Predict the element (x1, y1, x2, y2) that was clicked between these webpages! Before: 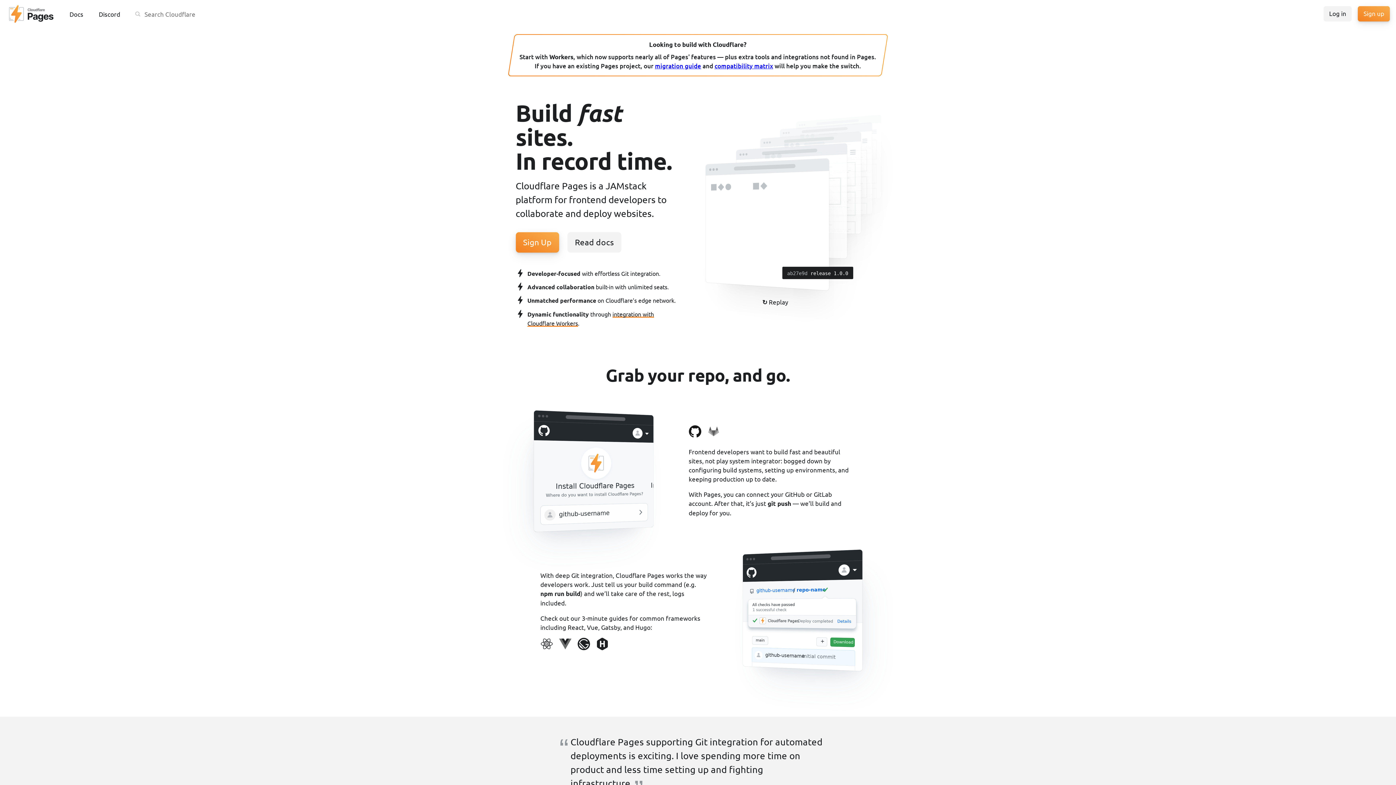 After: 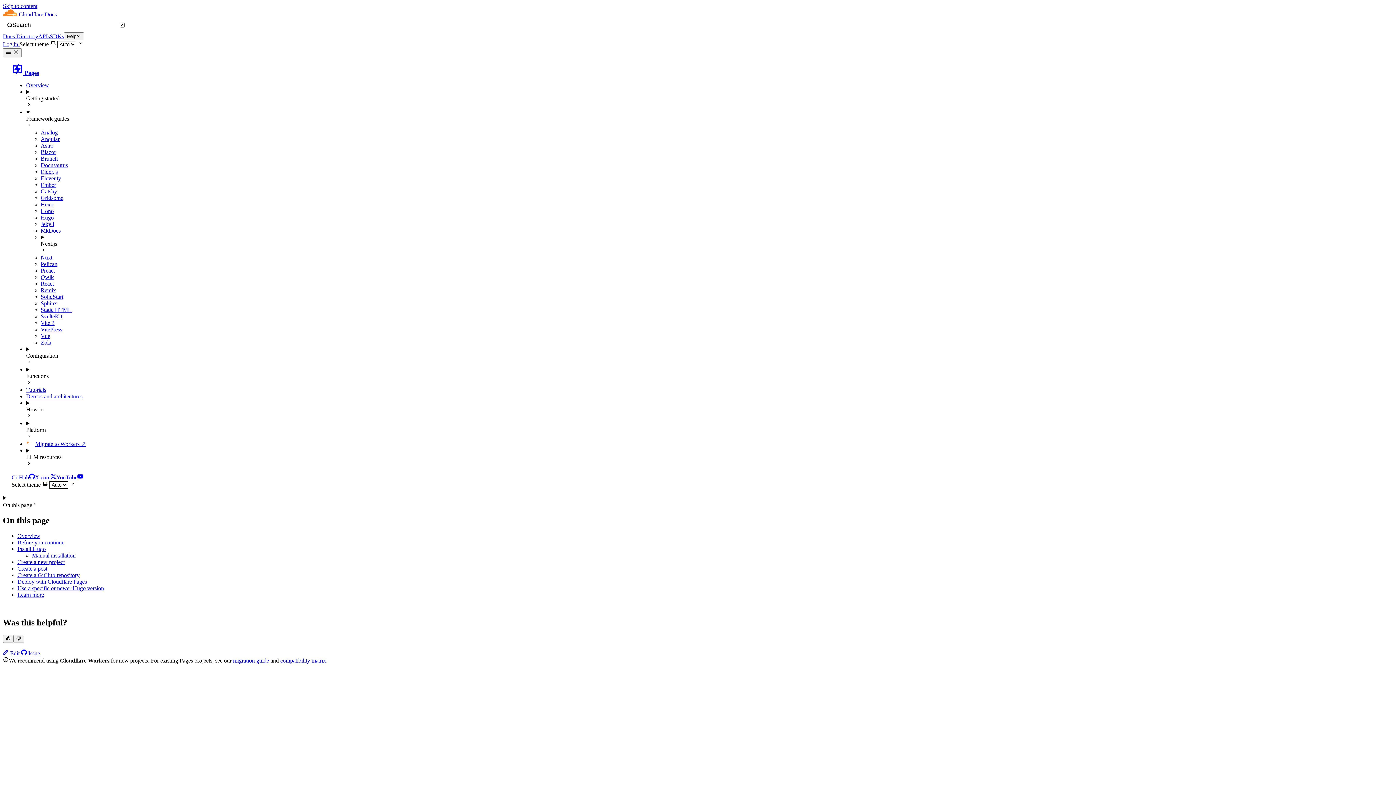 Action: bbox: (596, 638, 608, 650) label: Hugo